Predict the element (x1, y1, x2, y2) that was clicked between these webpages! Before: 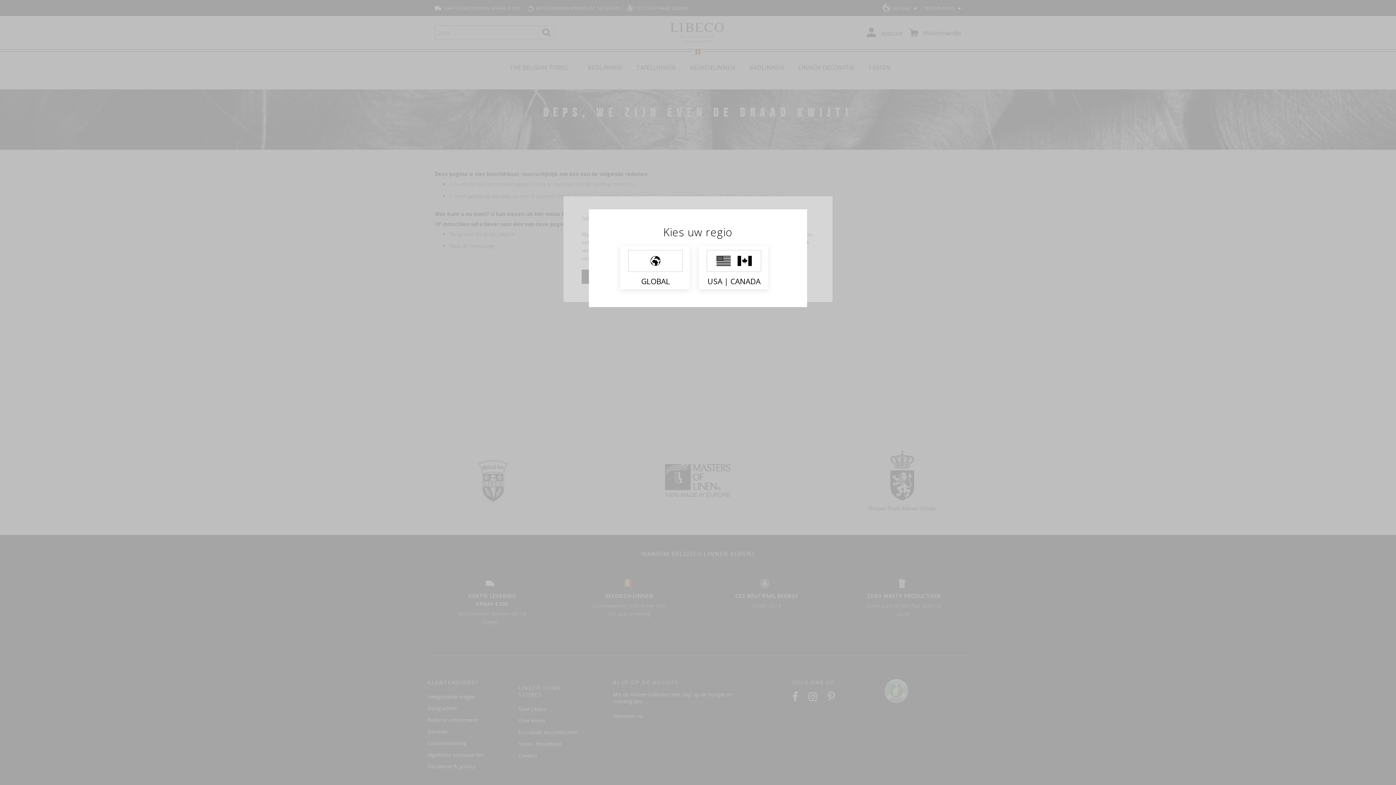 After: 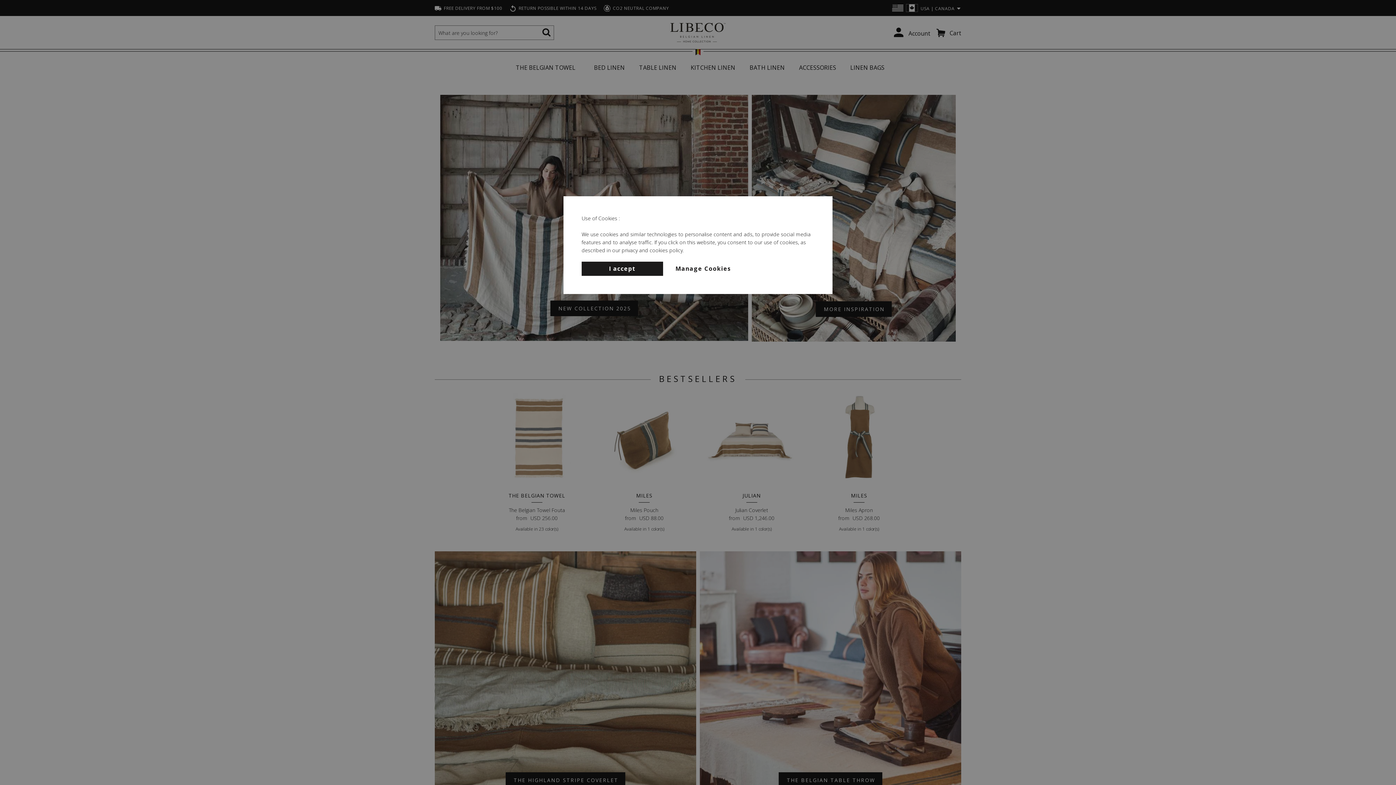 Action: bbox: (698, 245, 768, 289) label: USA | CANADA